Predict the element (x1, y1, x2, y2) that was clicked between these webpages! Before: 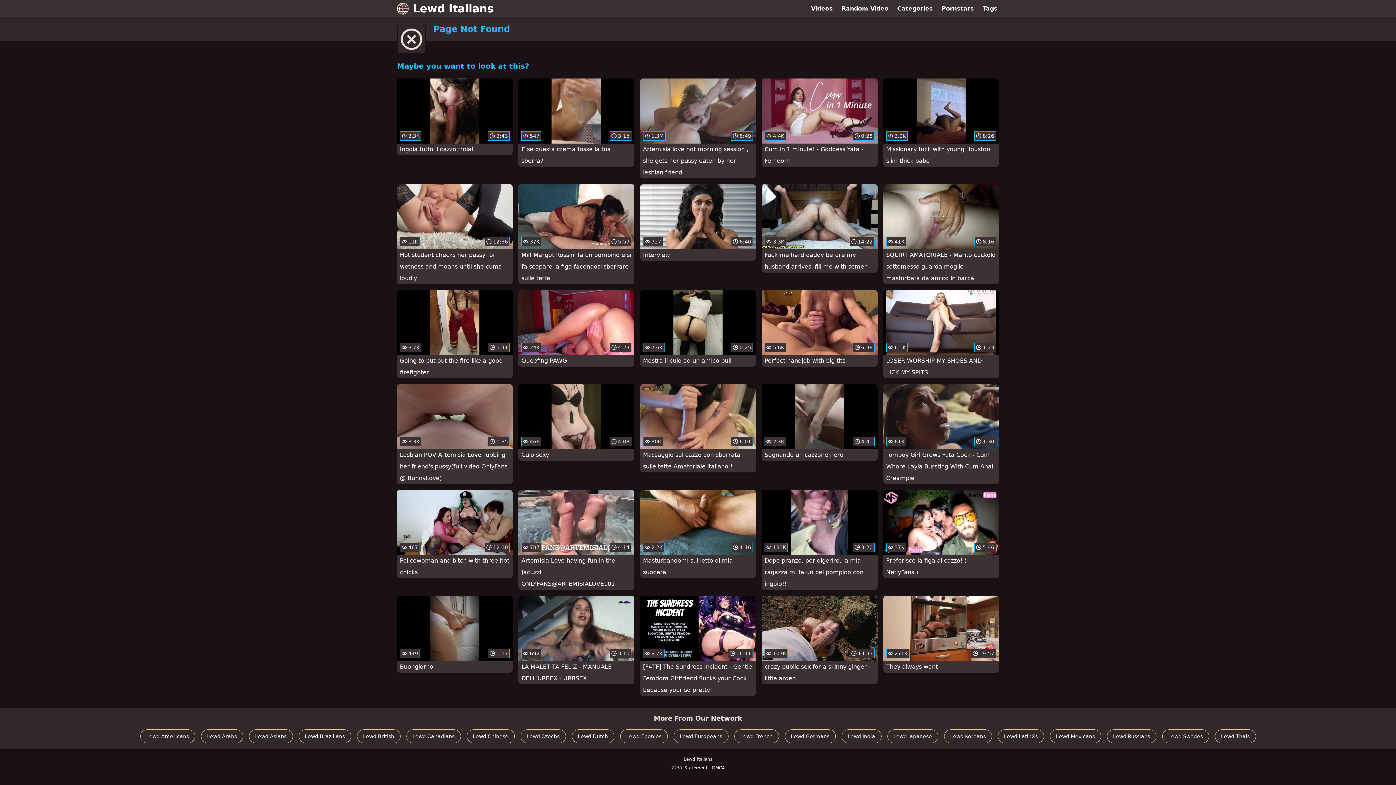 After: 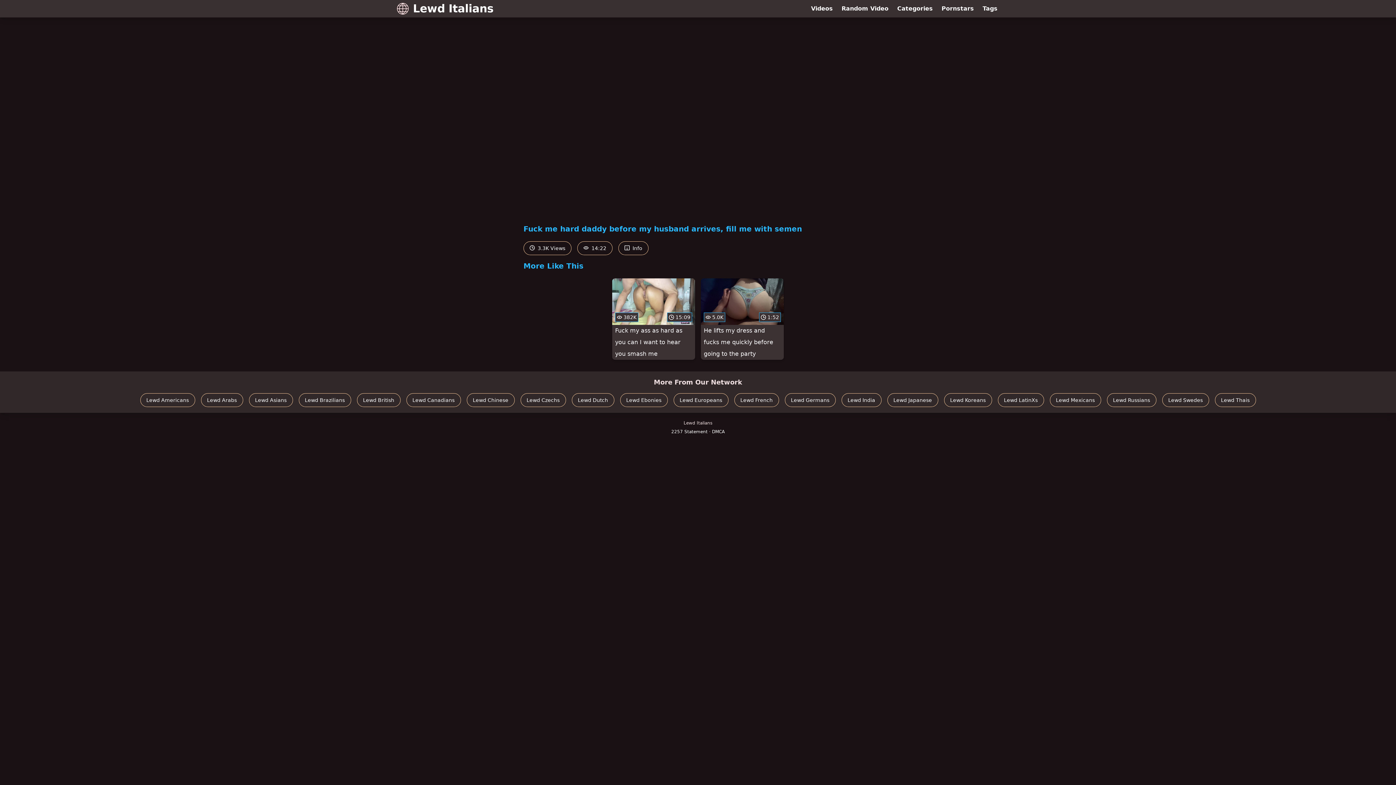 Action: bbox: (761, 184, 877, 272) label:  3.3K
 14:22
Fuck me hard daddy before my husband arrives, fill me with semen